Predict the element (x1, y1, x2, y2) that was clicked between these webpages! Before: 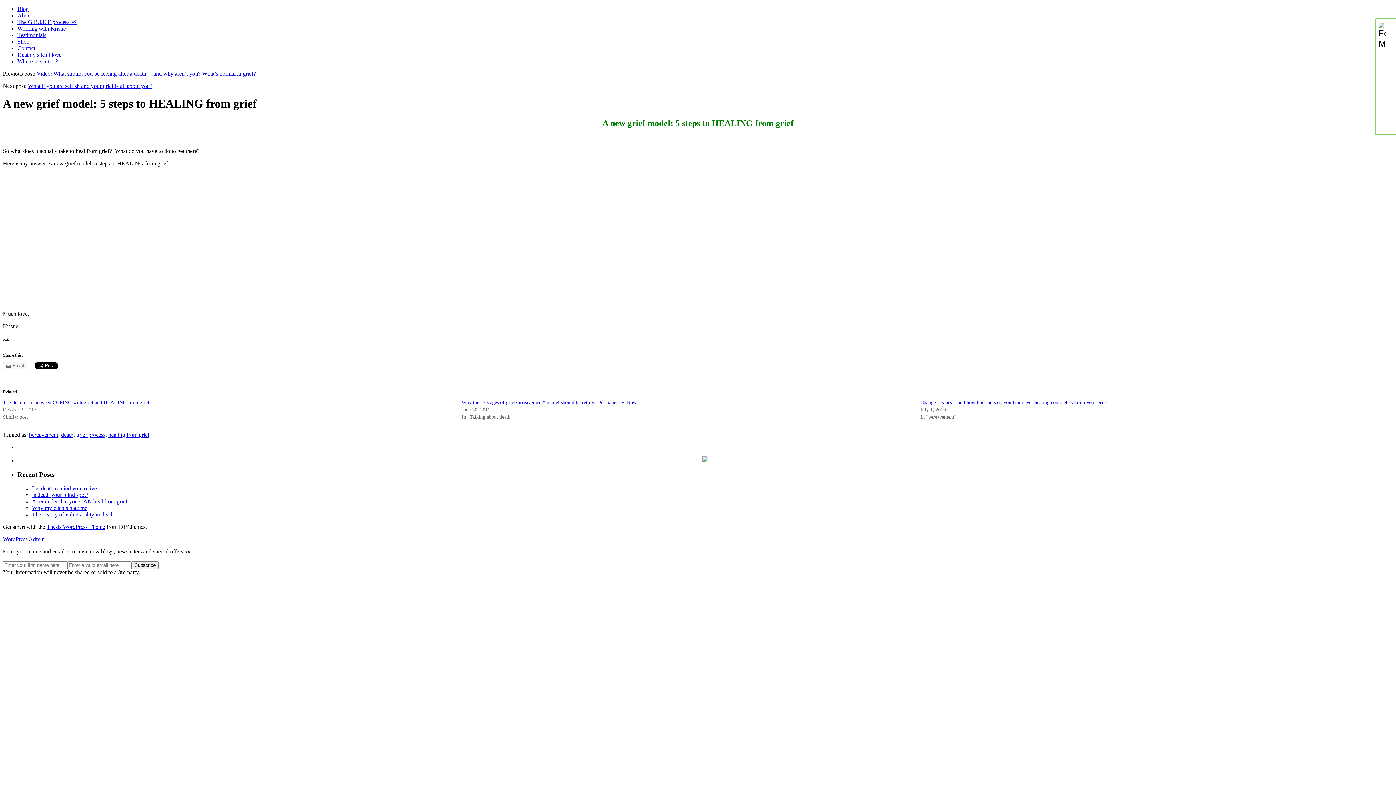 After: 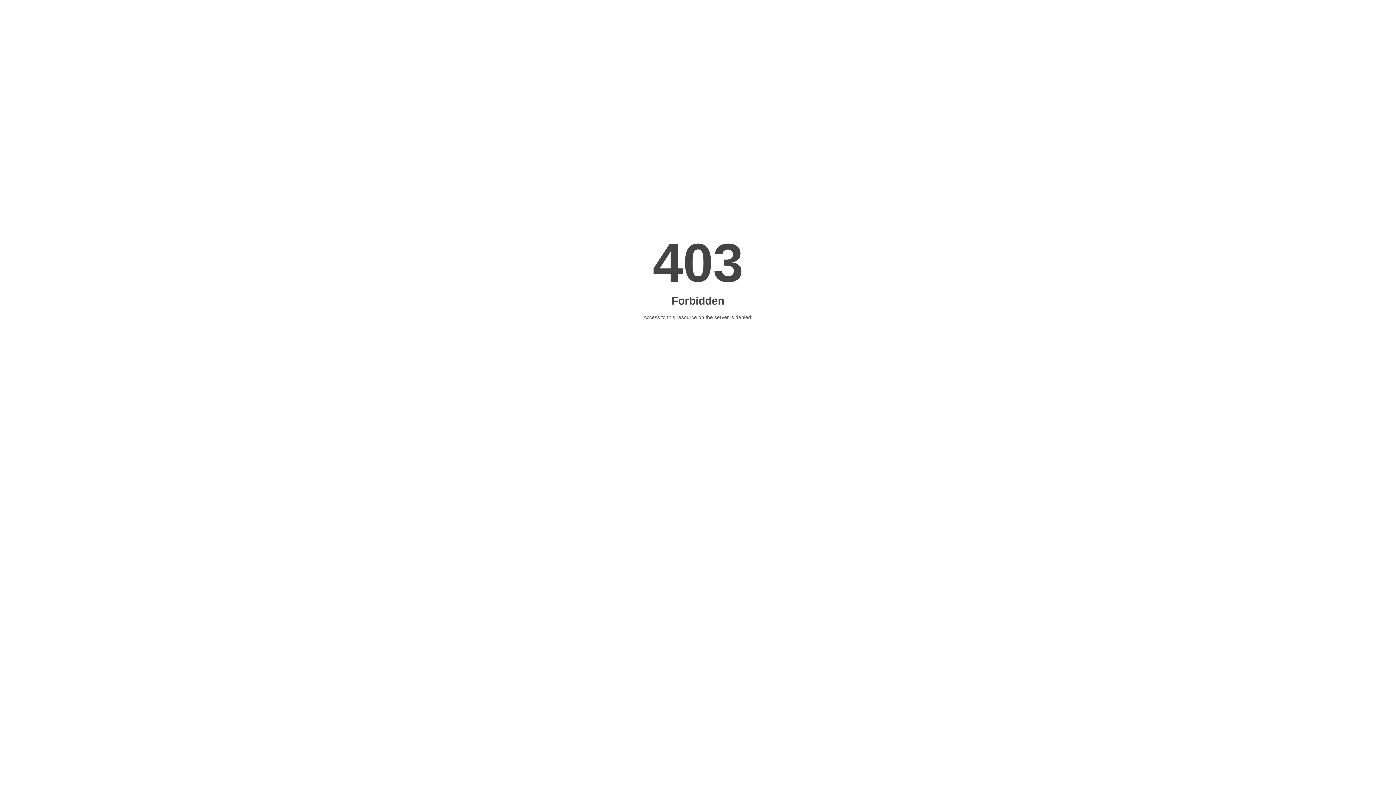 Action: label: bereavement bbox: (29, 431, 58, 438)